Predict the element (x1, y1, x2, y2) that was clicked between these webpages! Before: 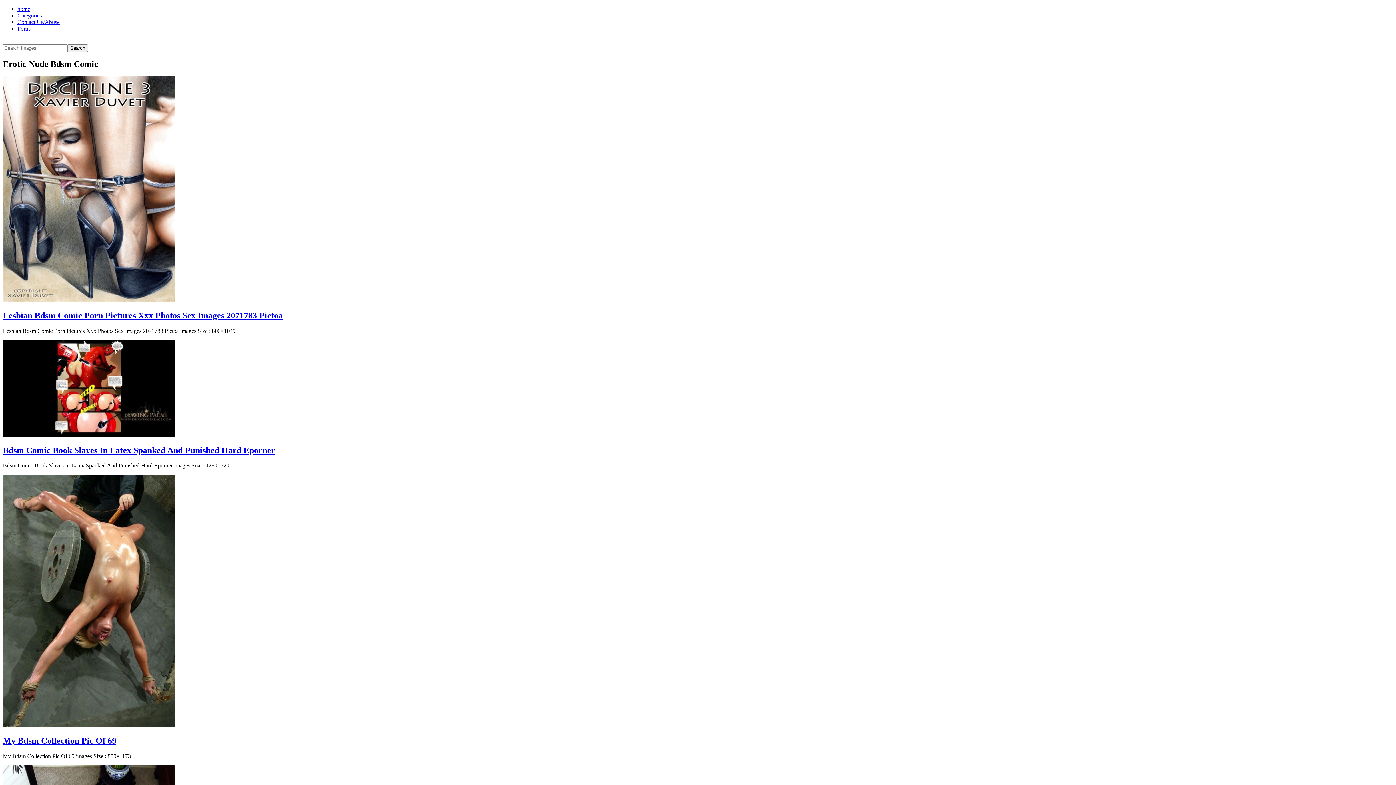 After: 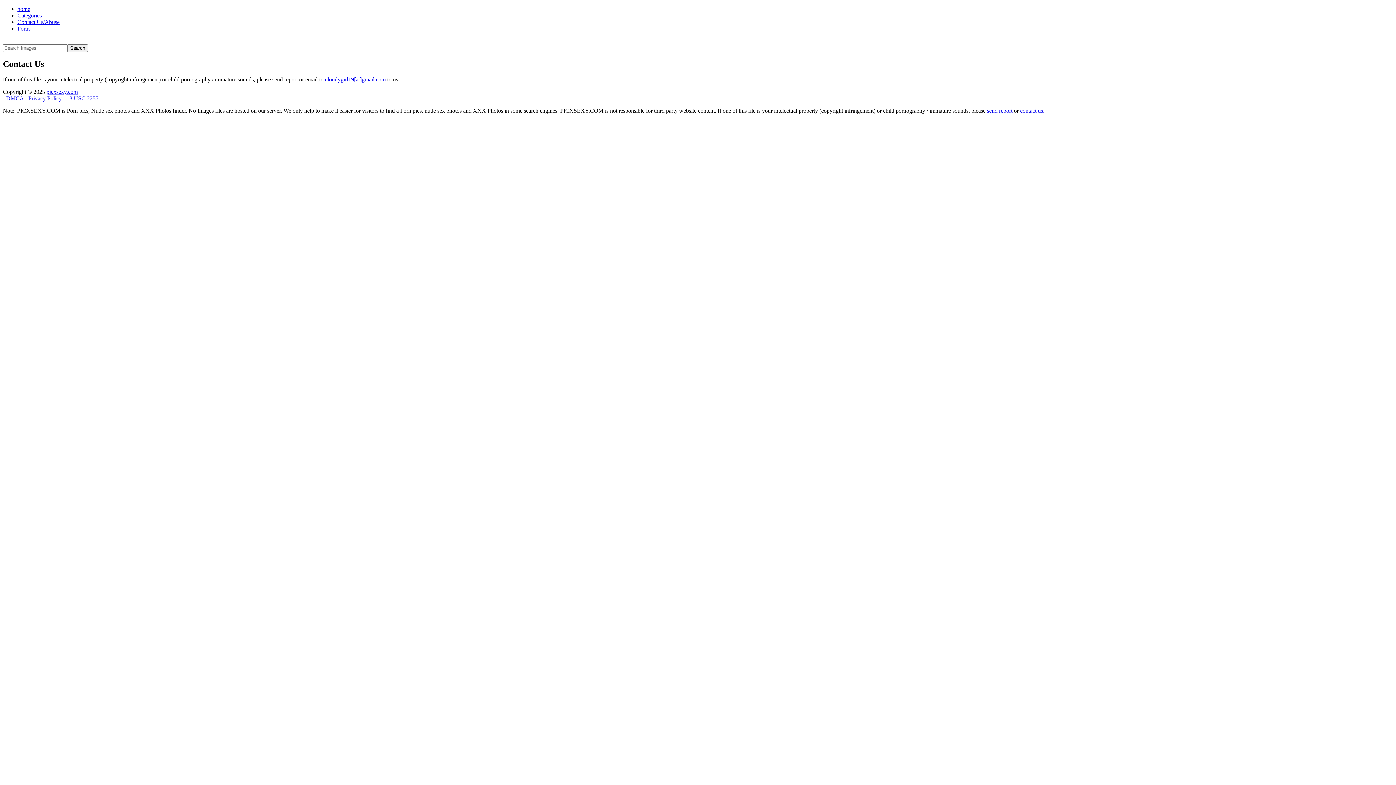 Action: bbox: (17, 18, 59, 25) label: Contact Us/Abuse